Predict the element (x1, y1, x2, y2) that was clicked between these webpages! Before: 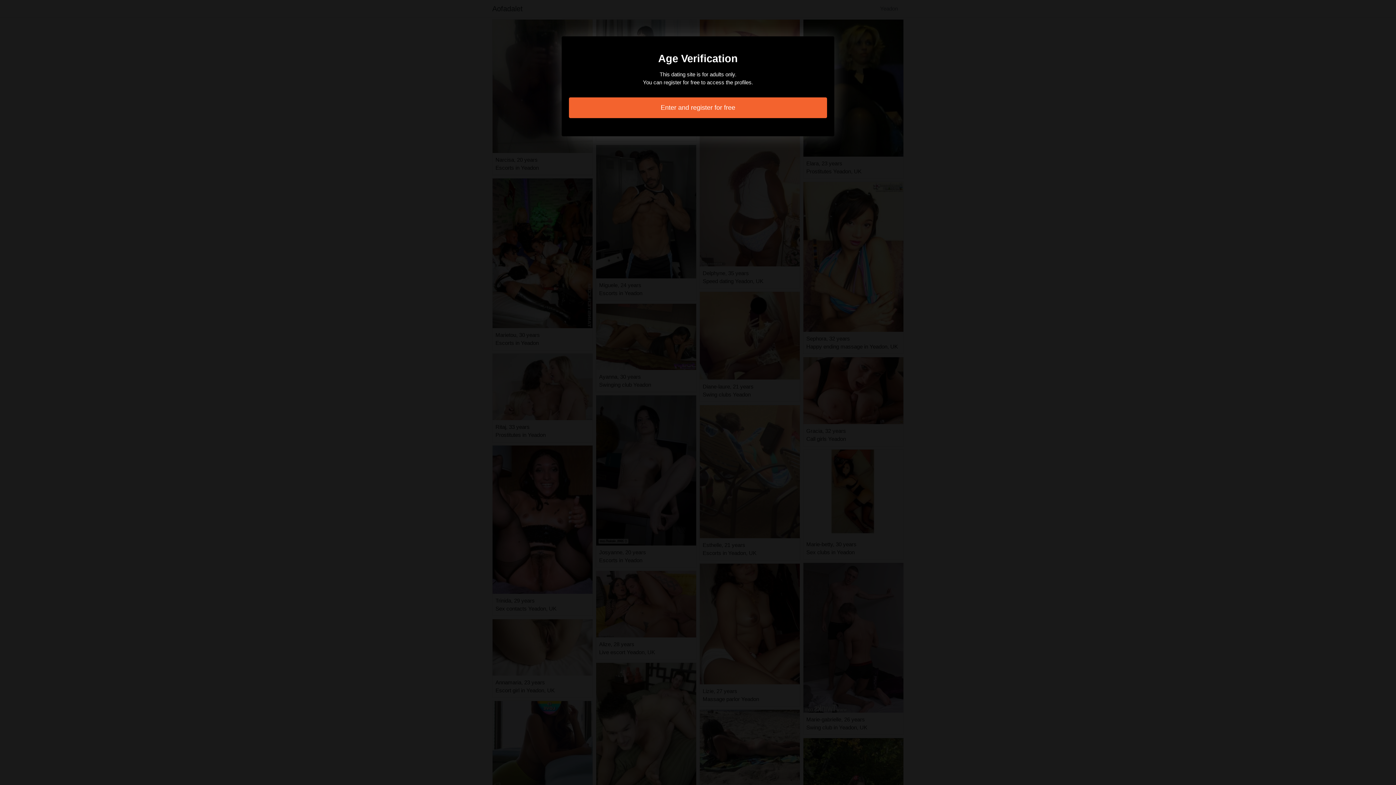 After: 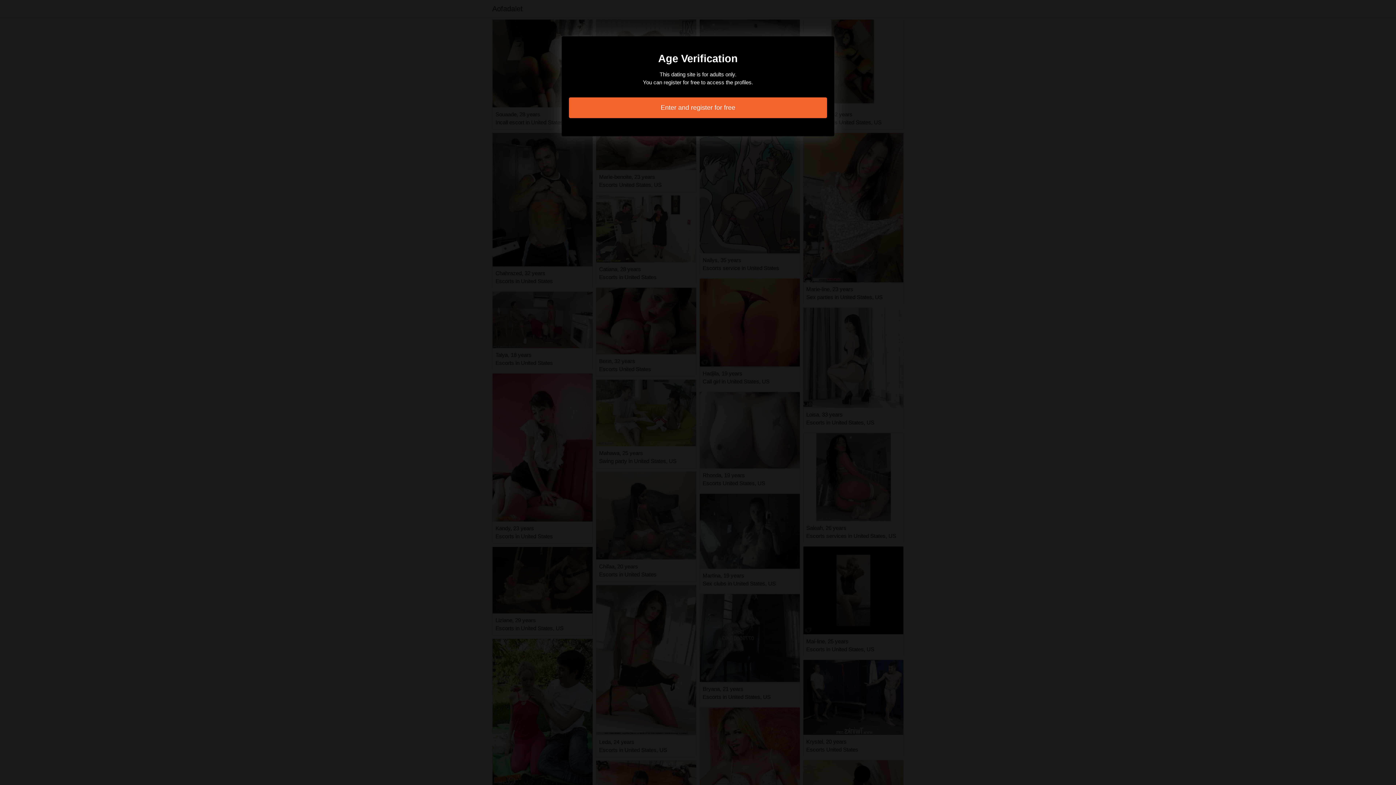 Action: label: Enter and register for free bbox: (569, 97, 827, 118)